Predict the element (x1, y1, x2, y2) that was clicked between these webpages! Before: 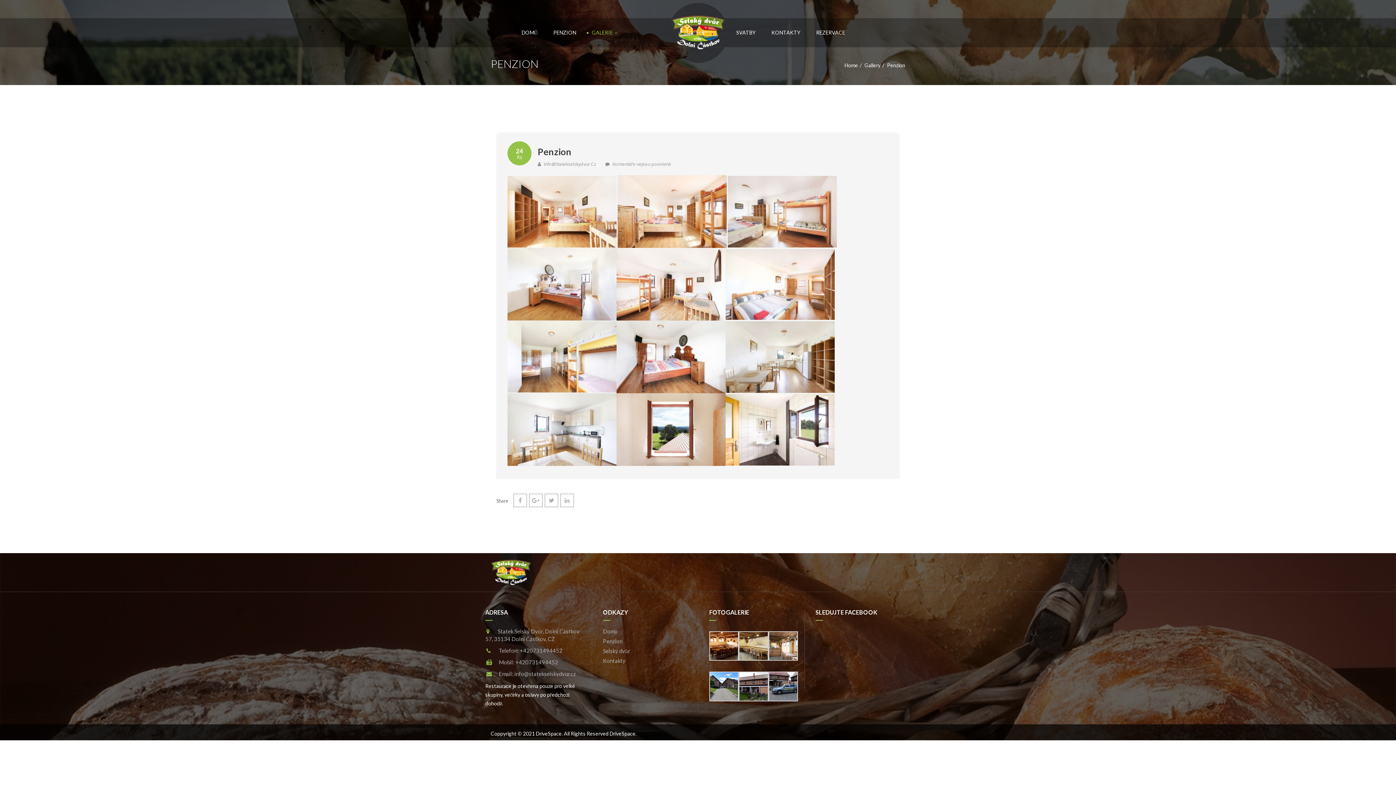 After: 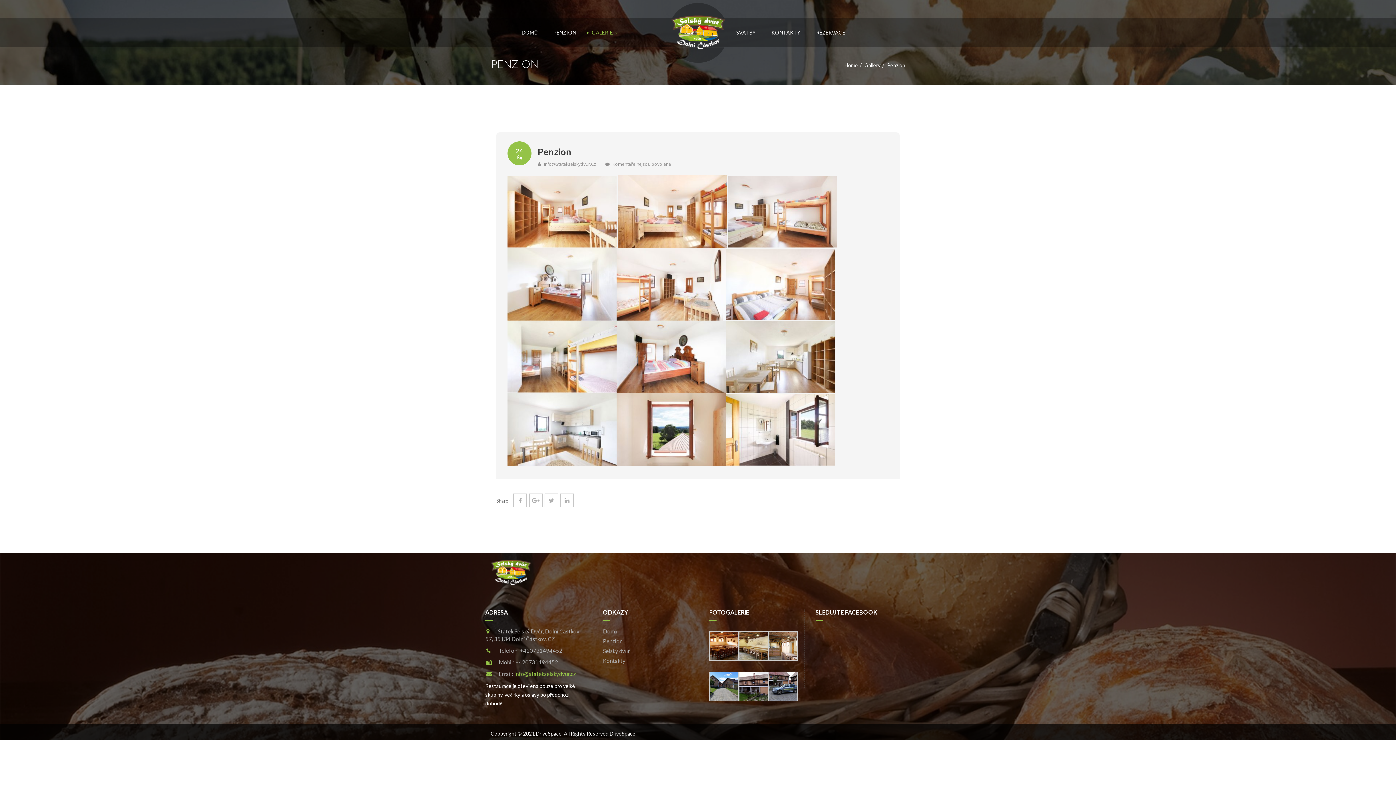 Action: bbox: (514, 670, 576, 677) label: info@statekselskydvur.cz